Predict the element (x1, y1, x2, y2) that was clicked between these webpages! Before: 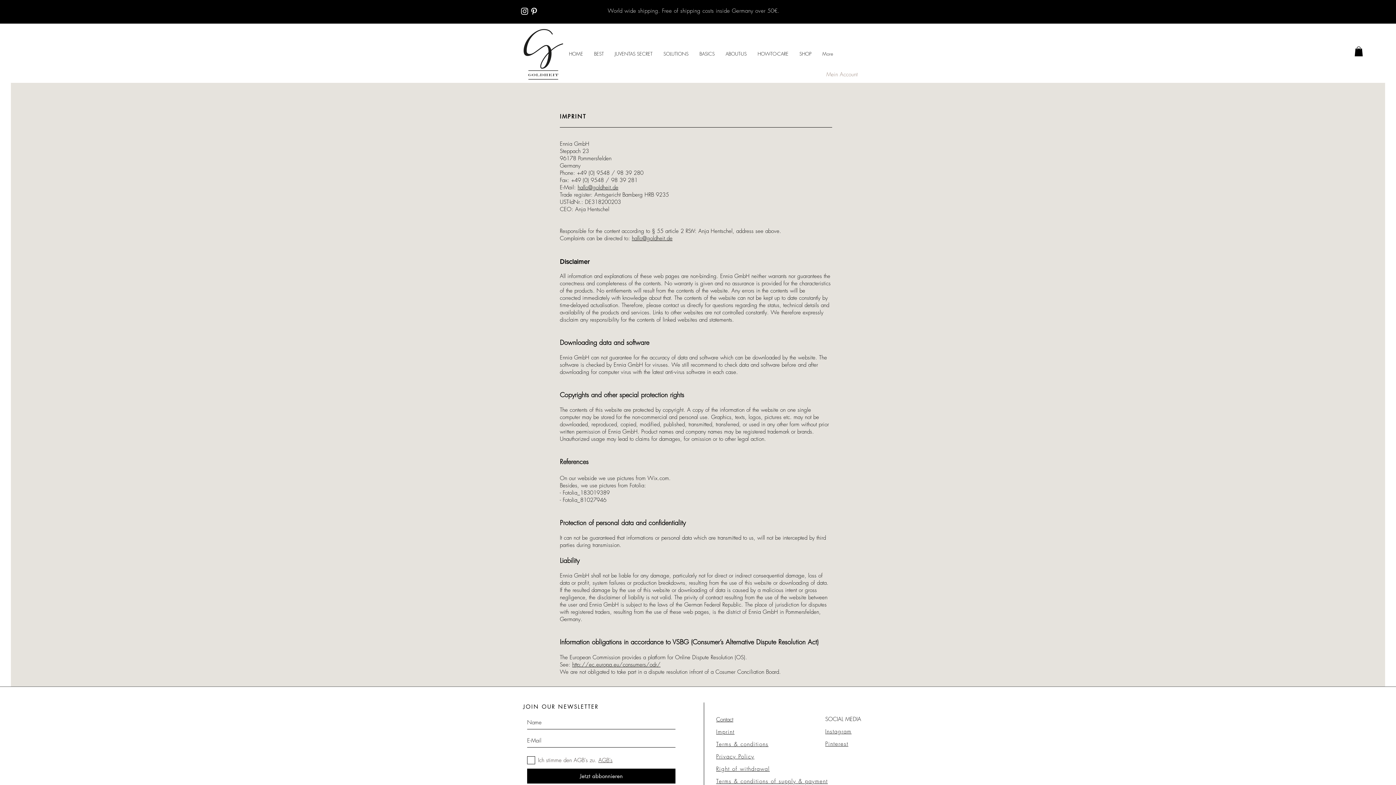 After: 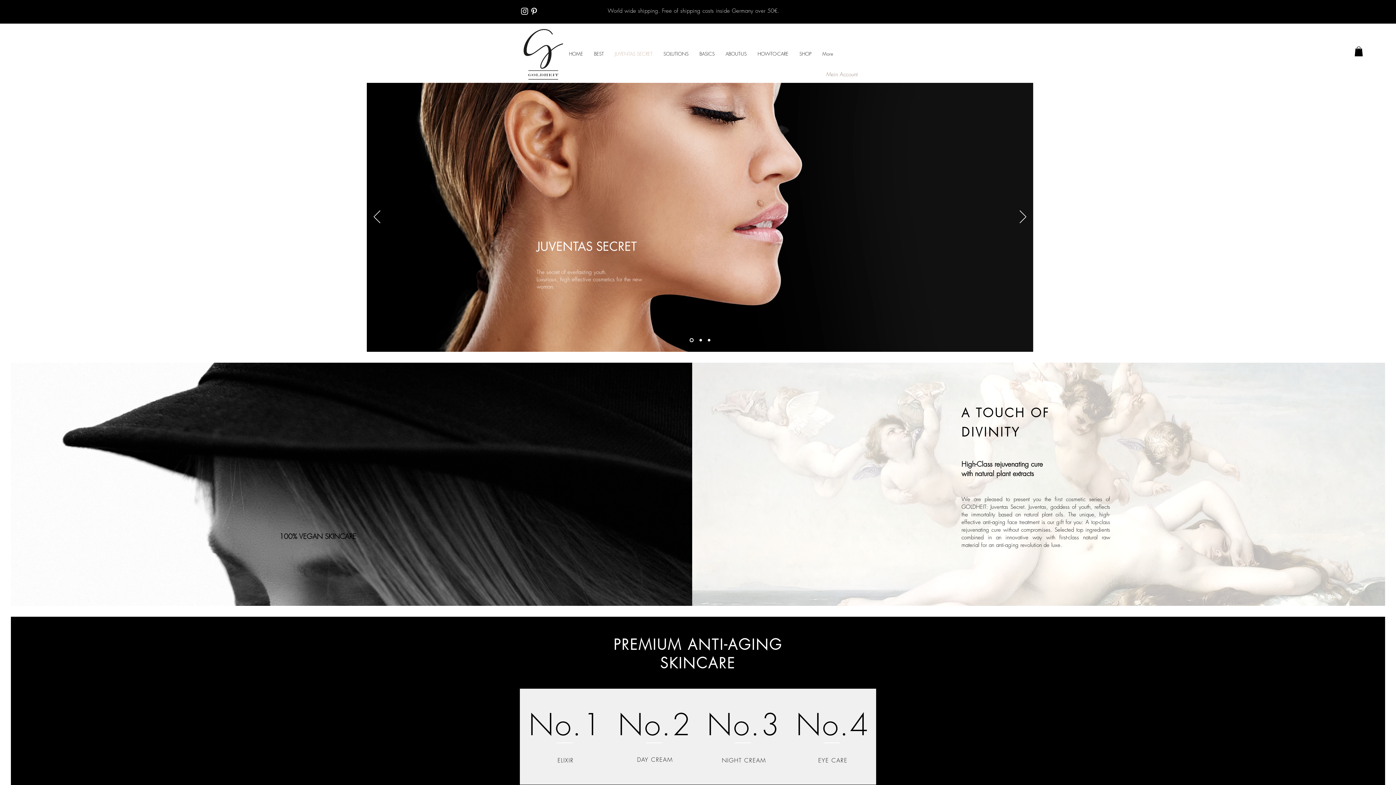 Action: label: JUVENTAS SECRET bbox: (609, 30, 658, 76)